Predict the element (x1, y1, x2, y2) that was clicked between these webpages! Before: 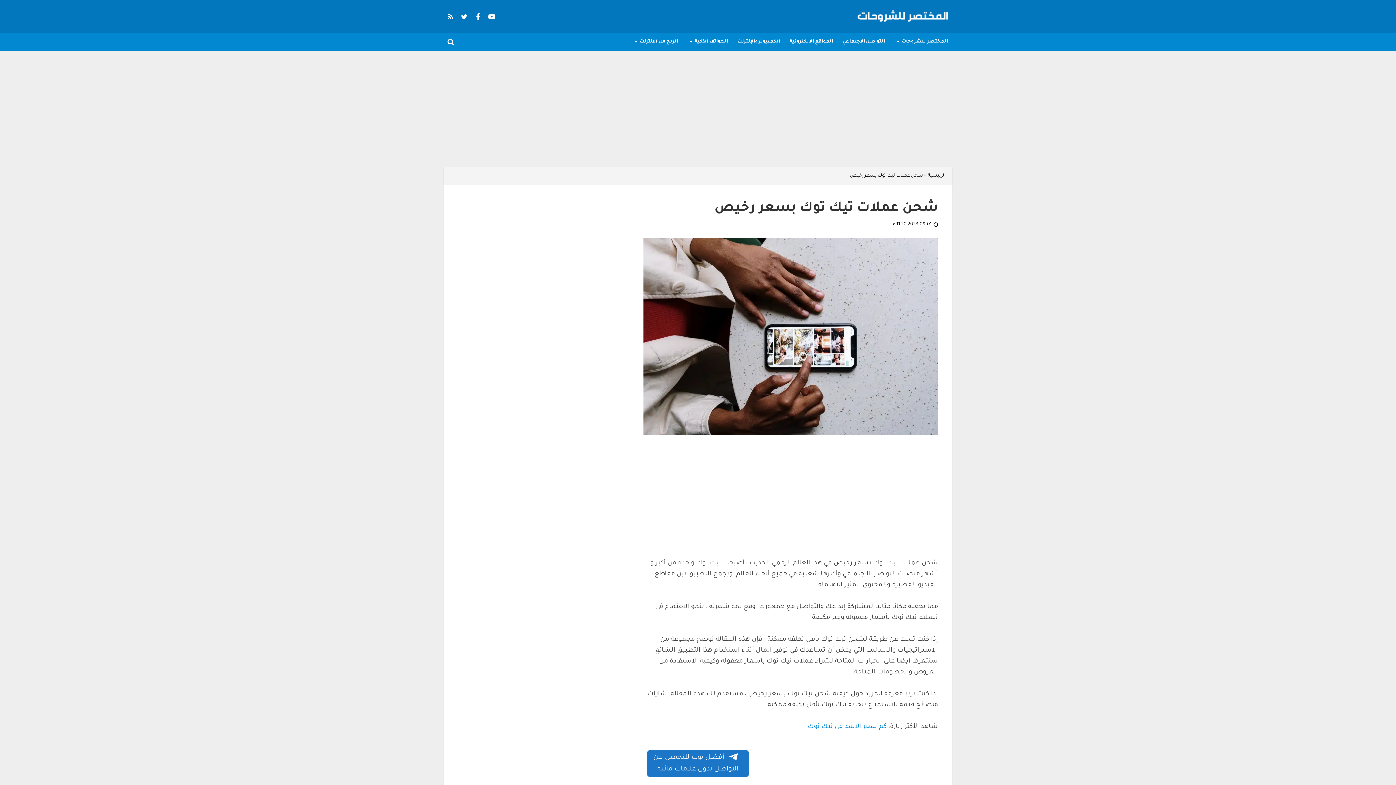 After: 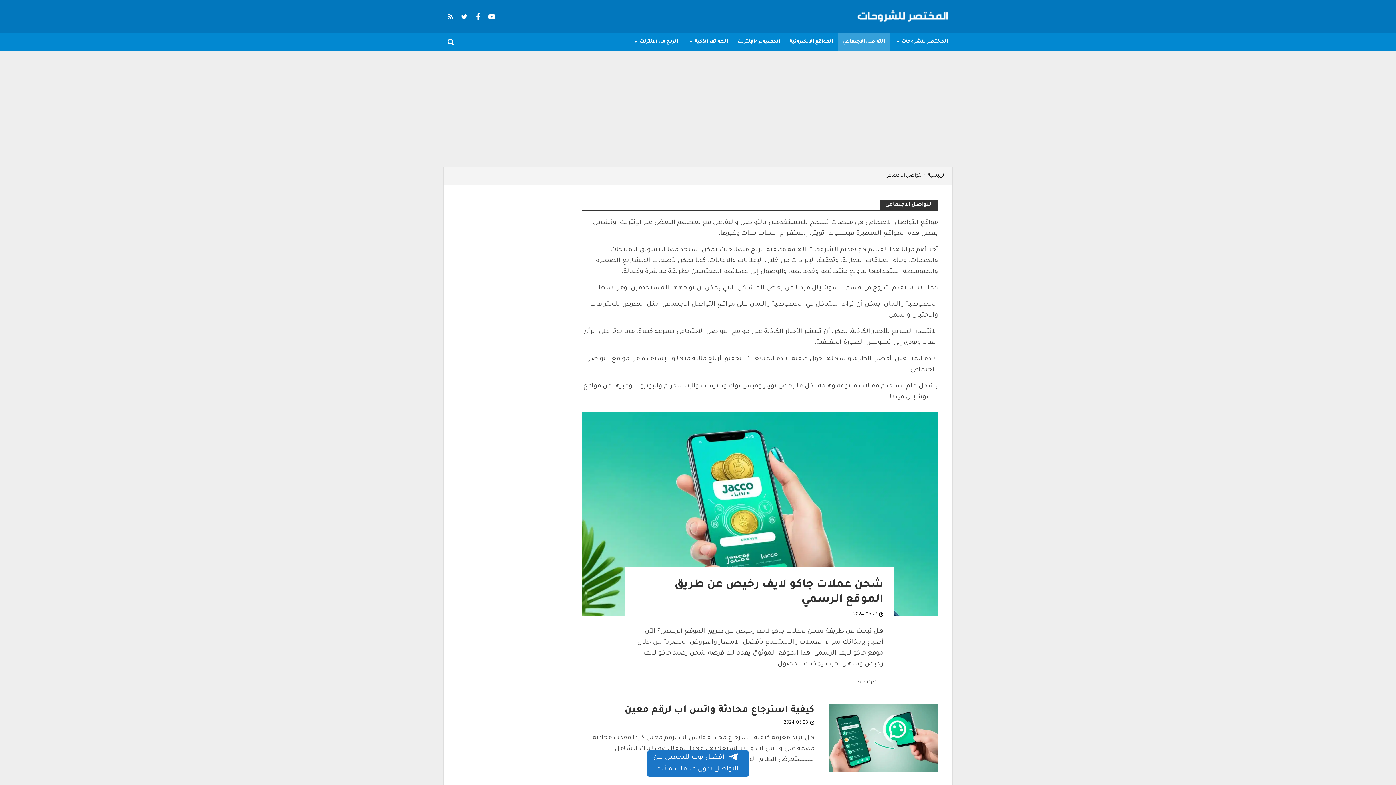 Action: bbox: (837, 32, 889, 50) label: التواصل الاجتماعي